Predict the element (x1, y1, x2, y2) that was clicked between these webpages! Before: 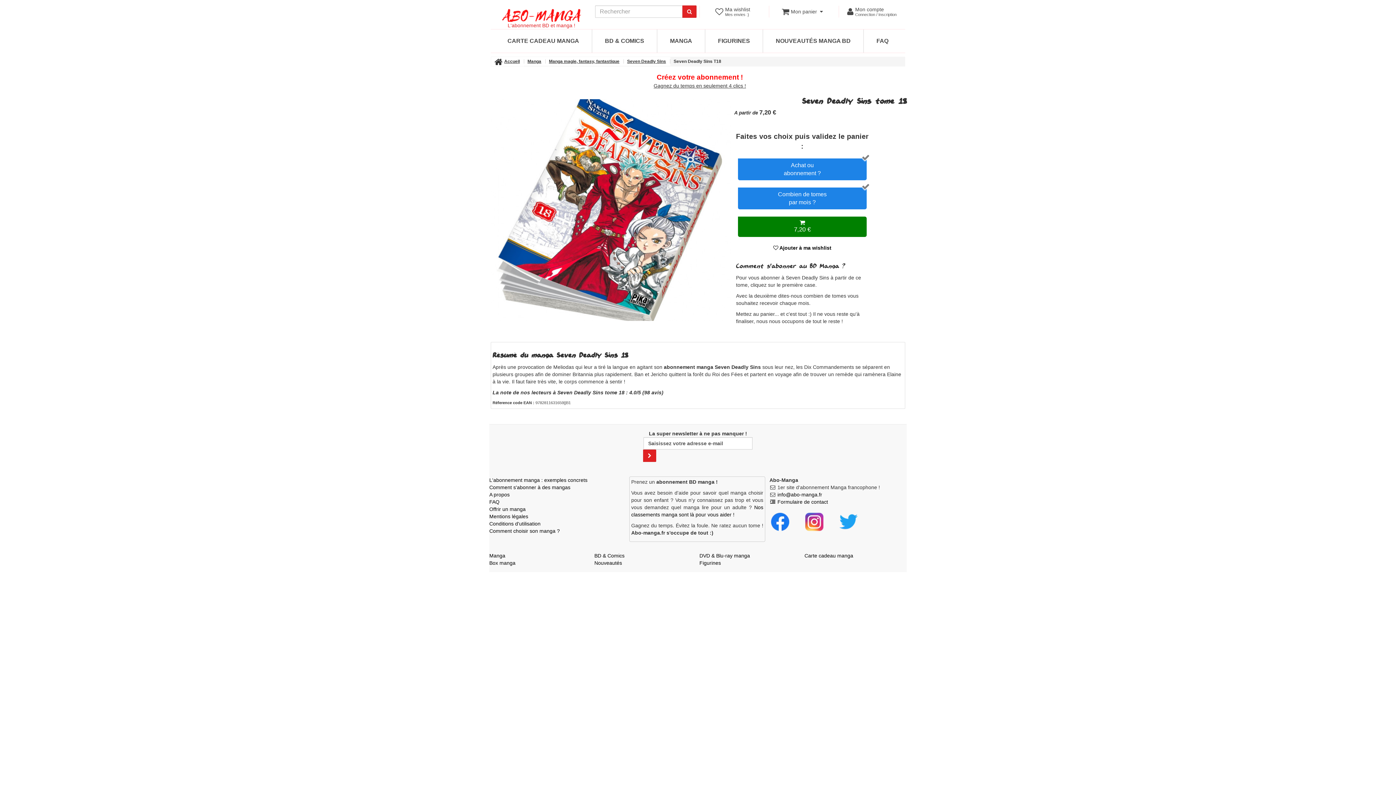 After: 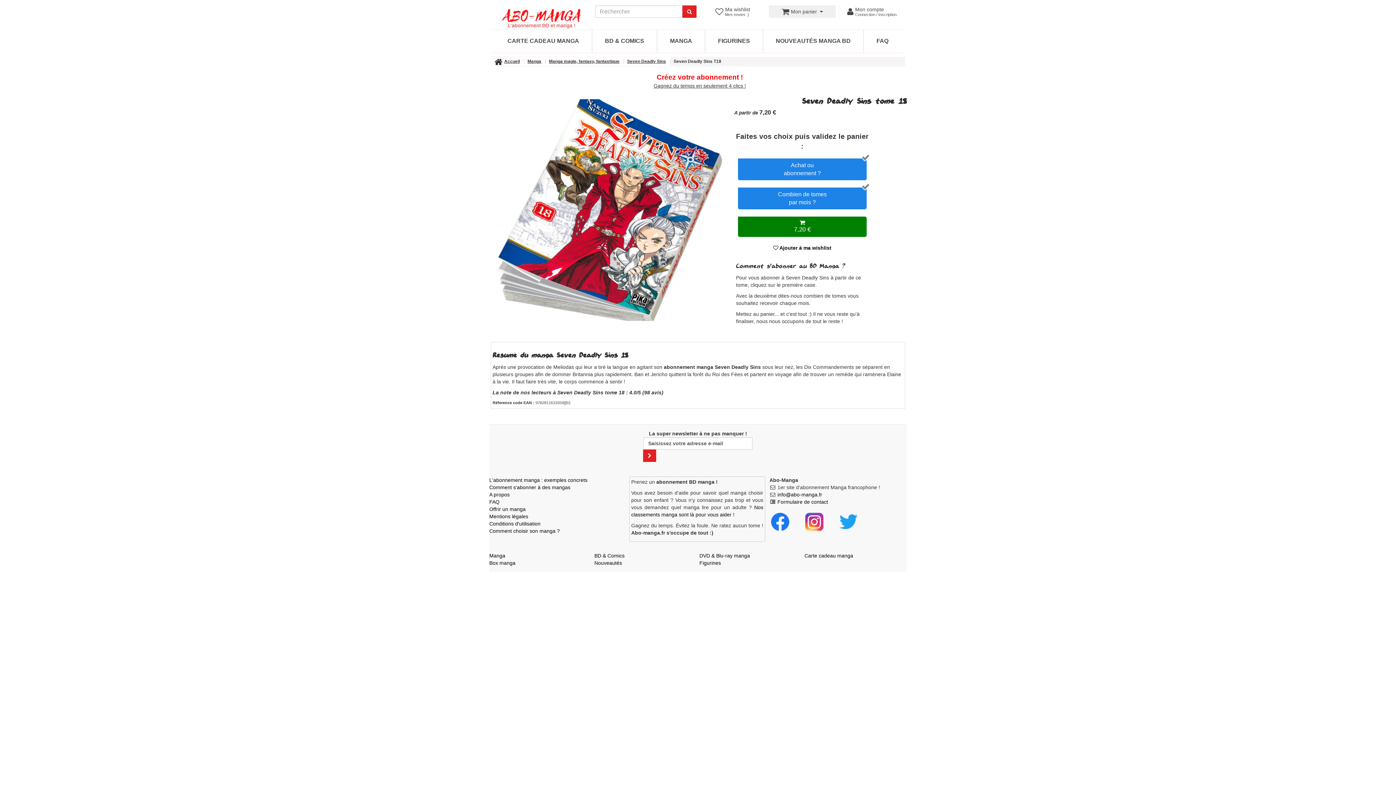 Action: bbox: (769, 5, 835, 17) label: votre panier